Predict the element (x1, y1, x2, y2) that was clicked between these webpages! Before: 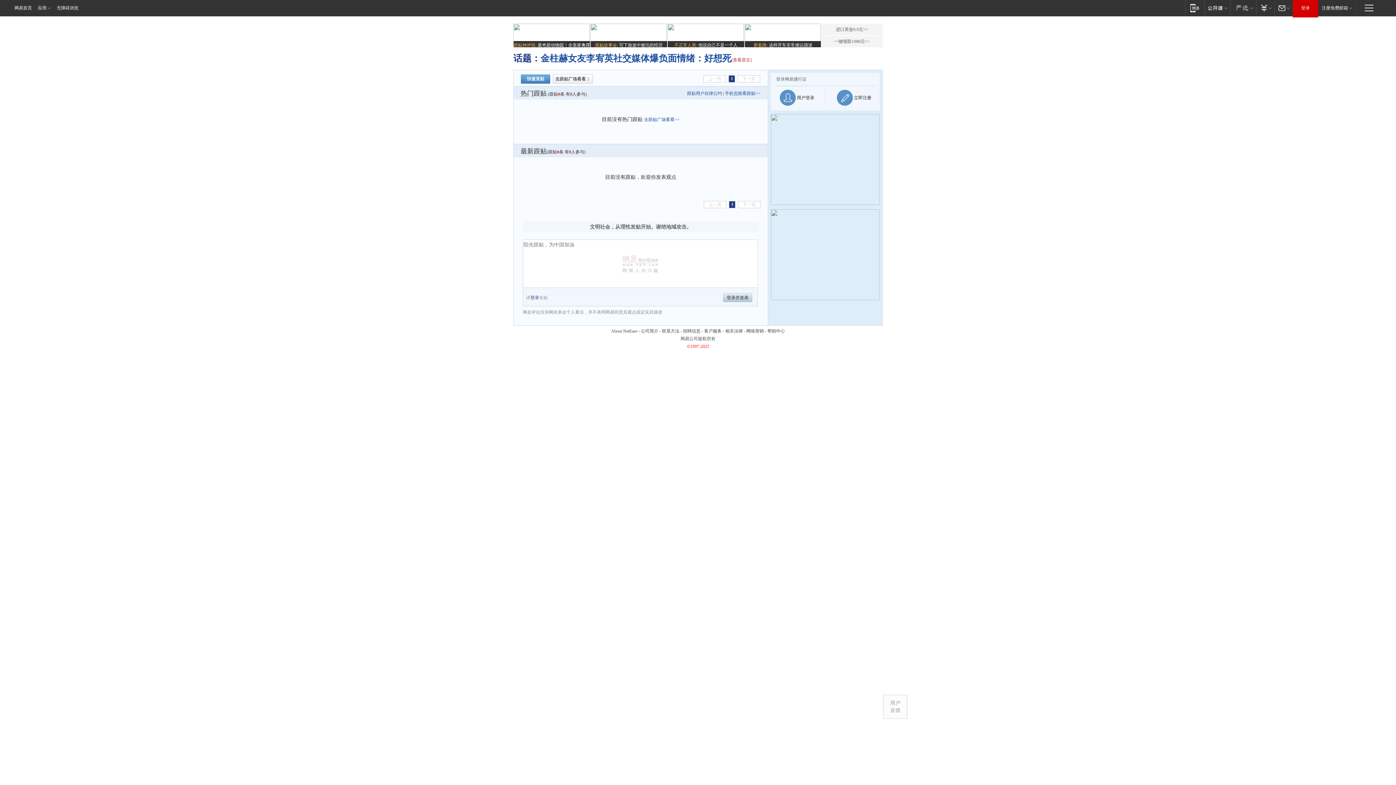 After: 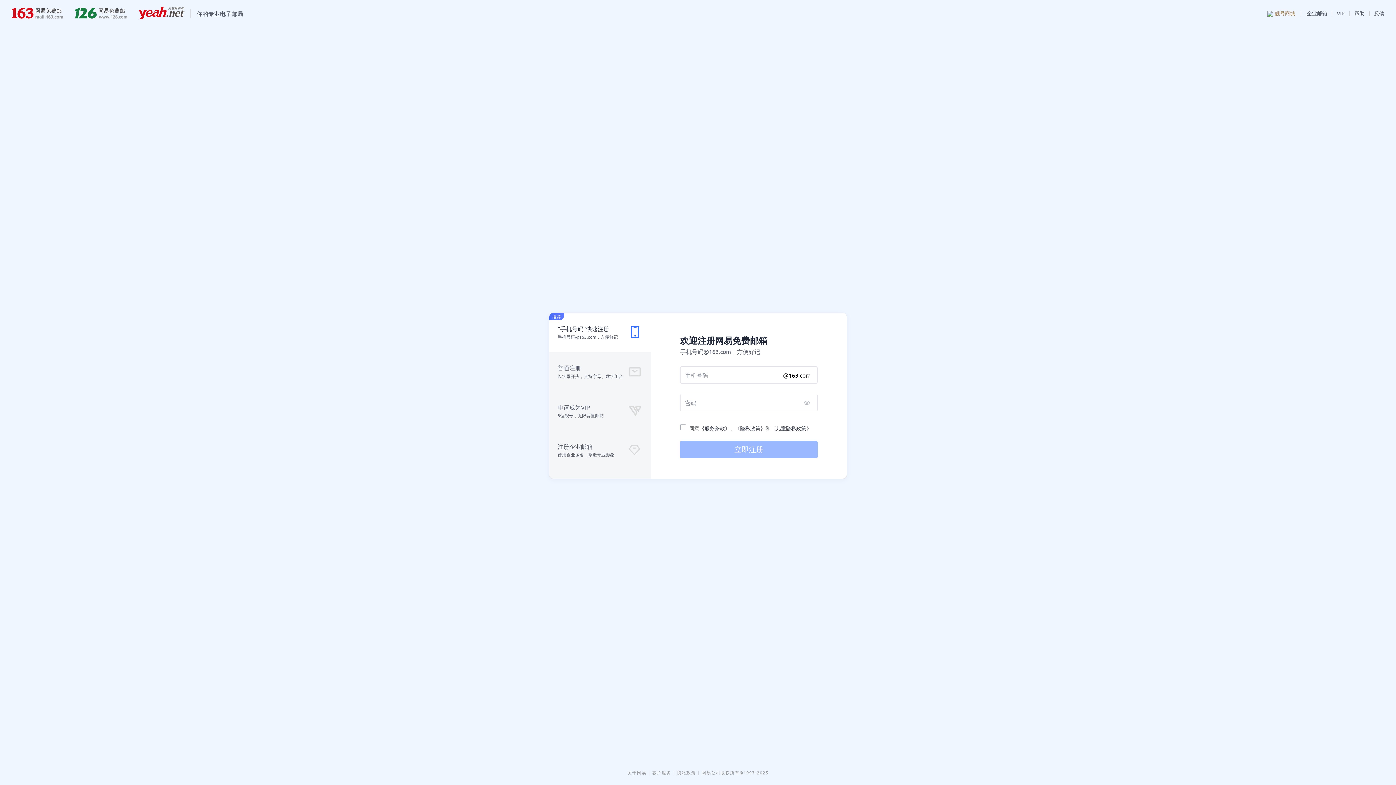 Action: label: 注册免费邮箱 bbox: (1318, 0, 1356, 15)